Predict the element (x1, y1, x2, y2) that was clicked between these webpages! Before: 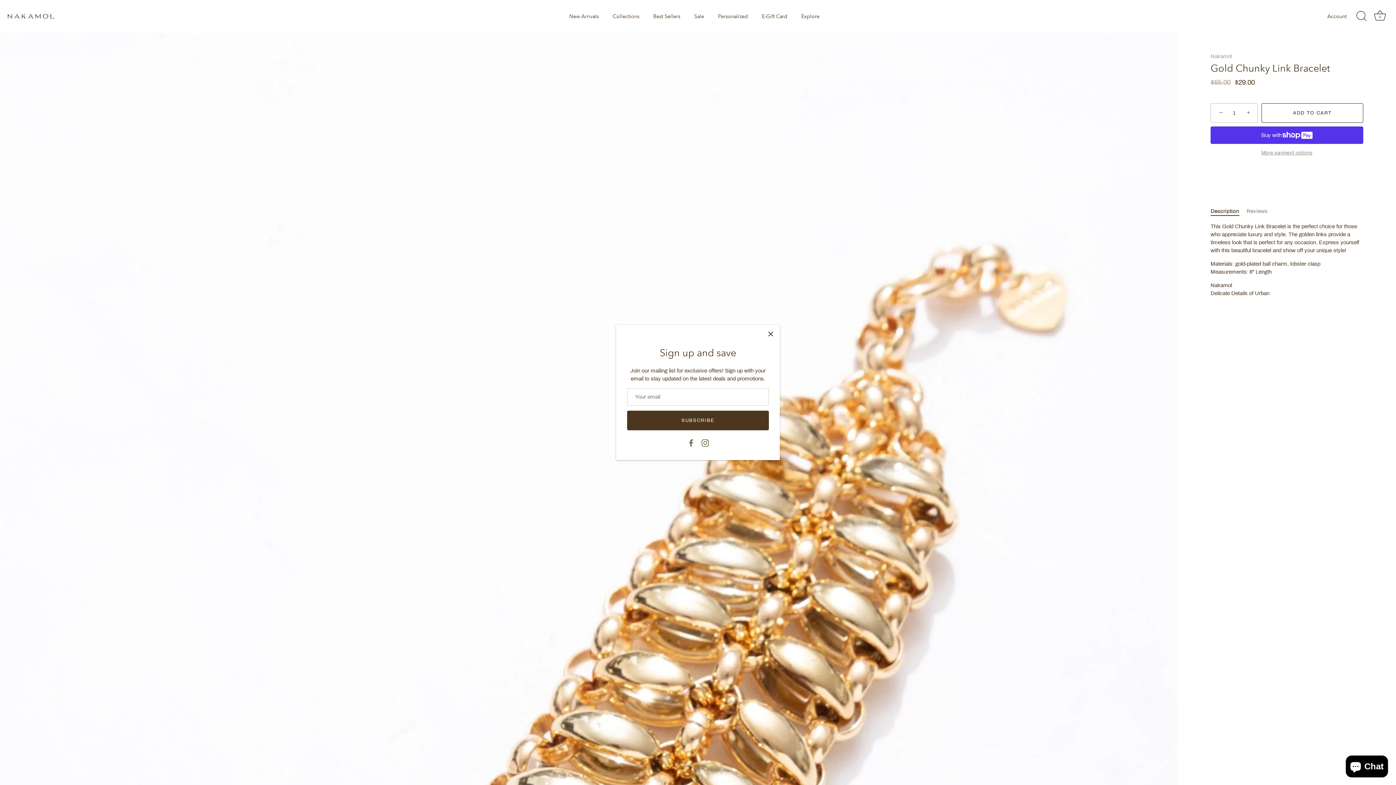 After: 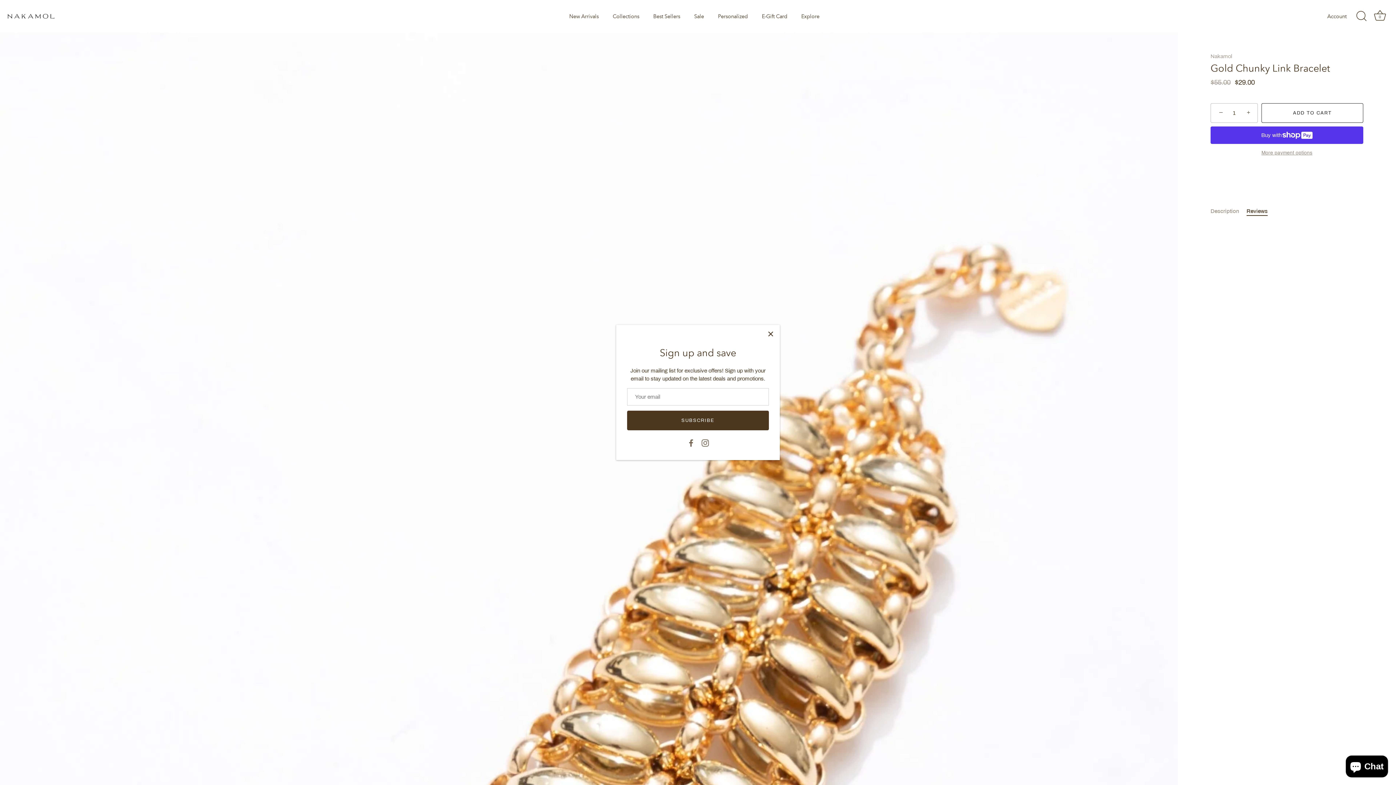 Action: bbox: (1246, 208, 1268, 214) label: Reviews